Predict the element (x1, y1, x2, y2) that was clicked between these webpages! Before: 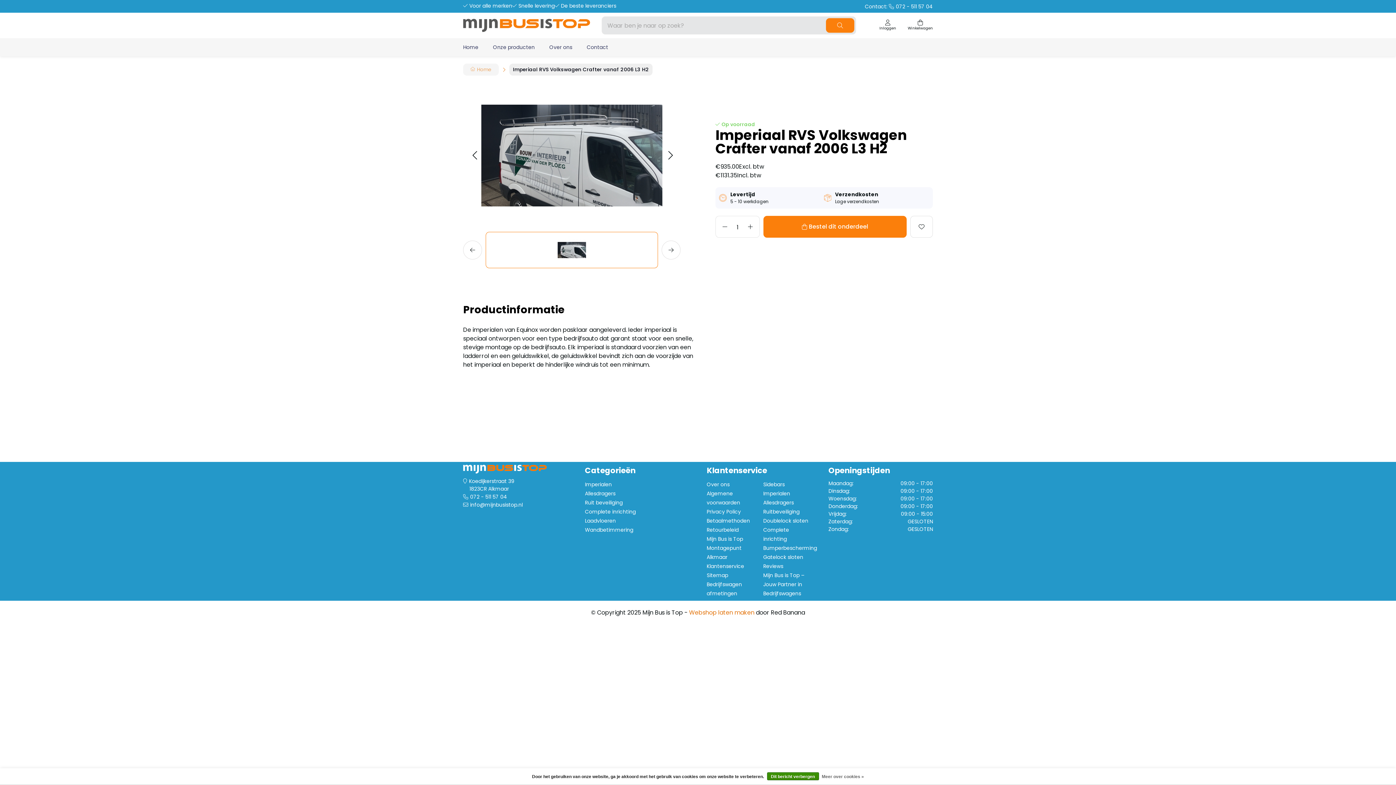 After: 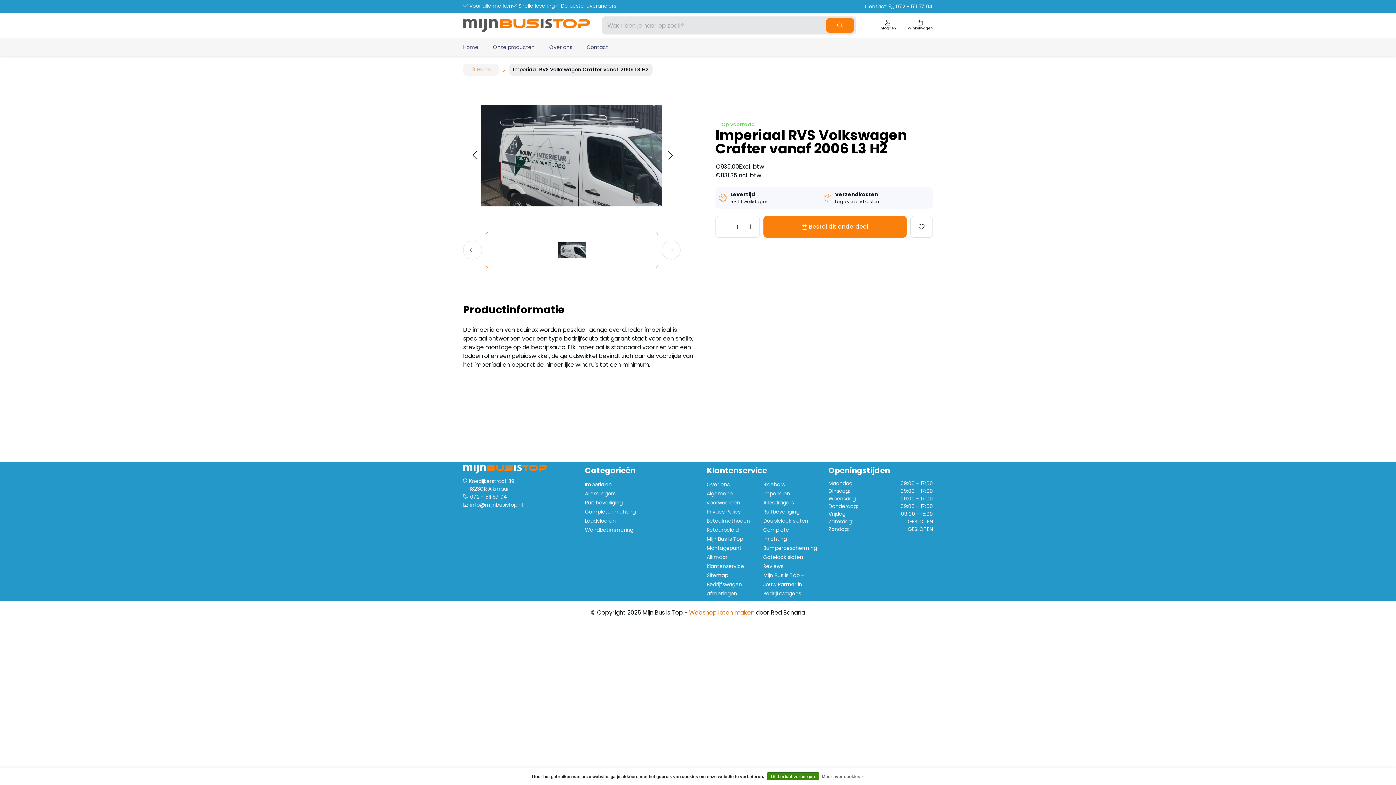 Action: bbox: (657, 140, 680, 170) label: Next slide